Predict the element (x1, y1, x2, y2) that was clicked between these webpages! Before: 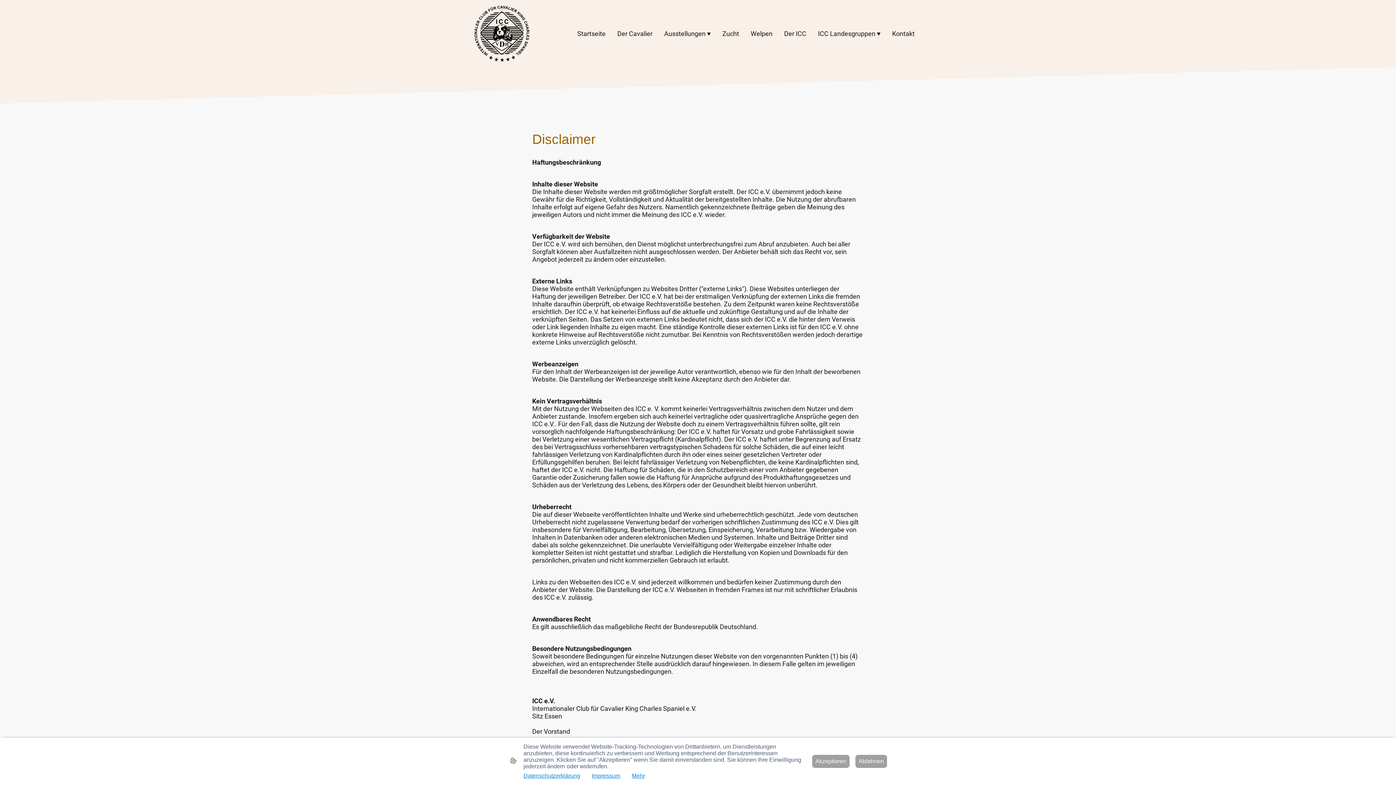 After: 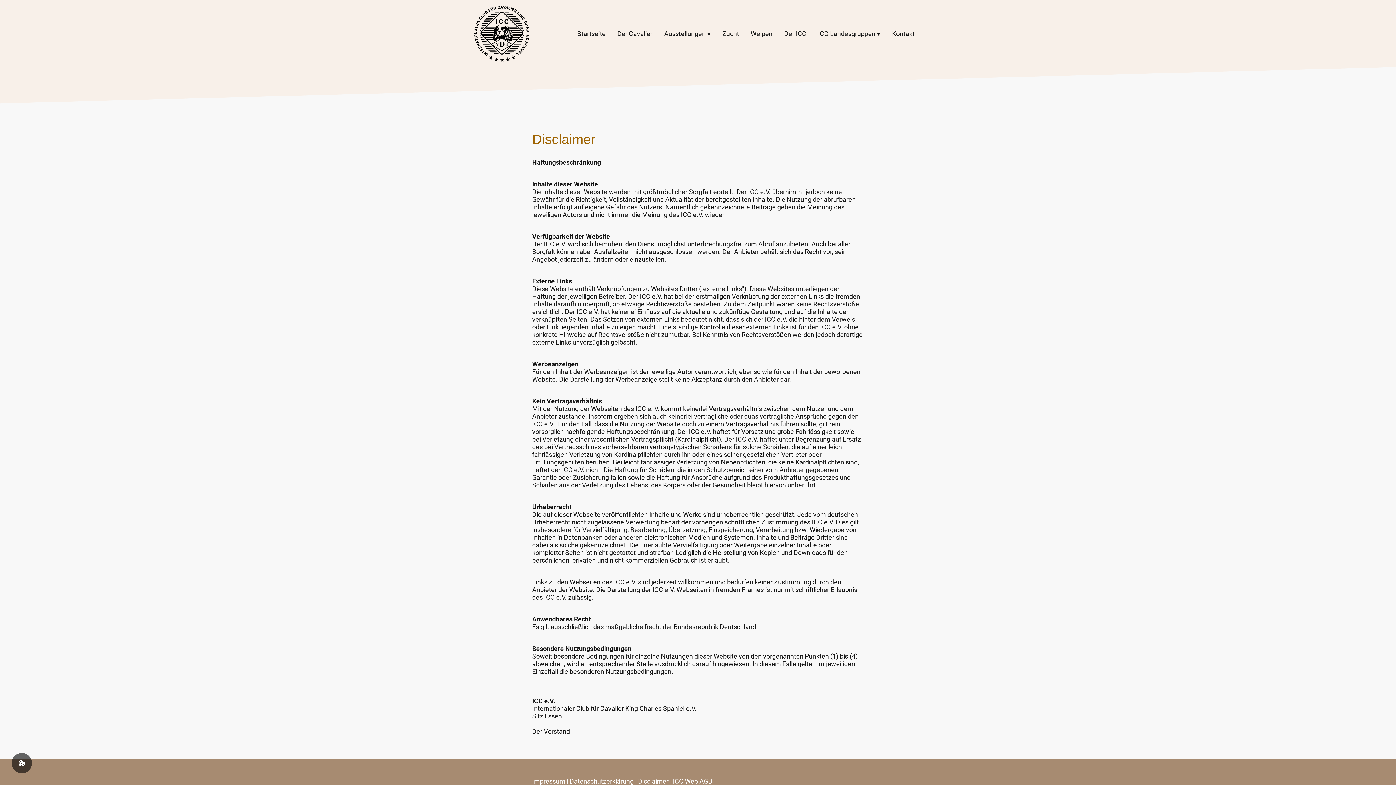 Action: label: Ablehnen bbox: (855, 755, 887, 768)